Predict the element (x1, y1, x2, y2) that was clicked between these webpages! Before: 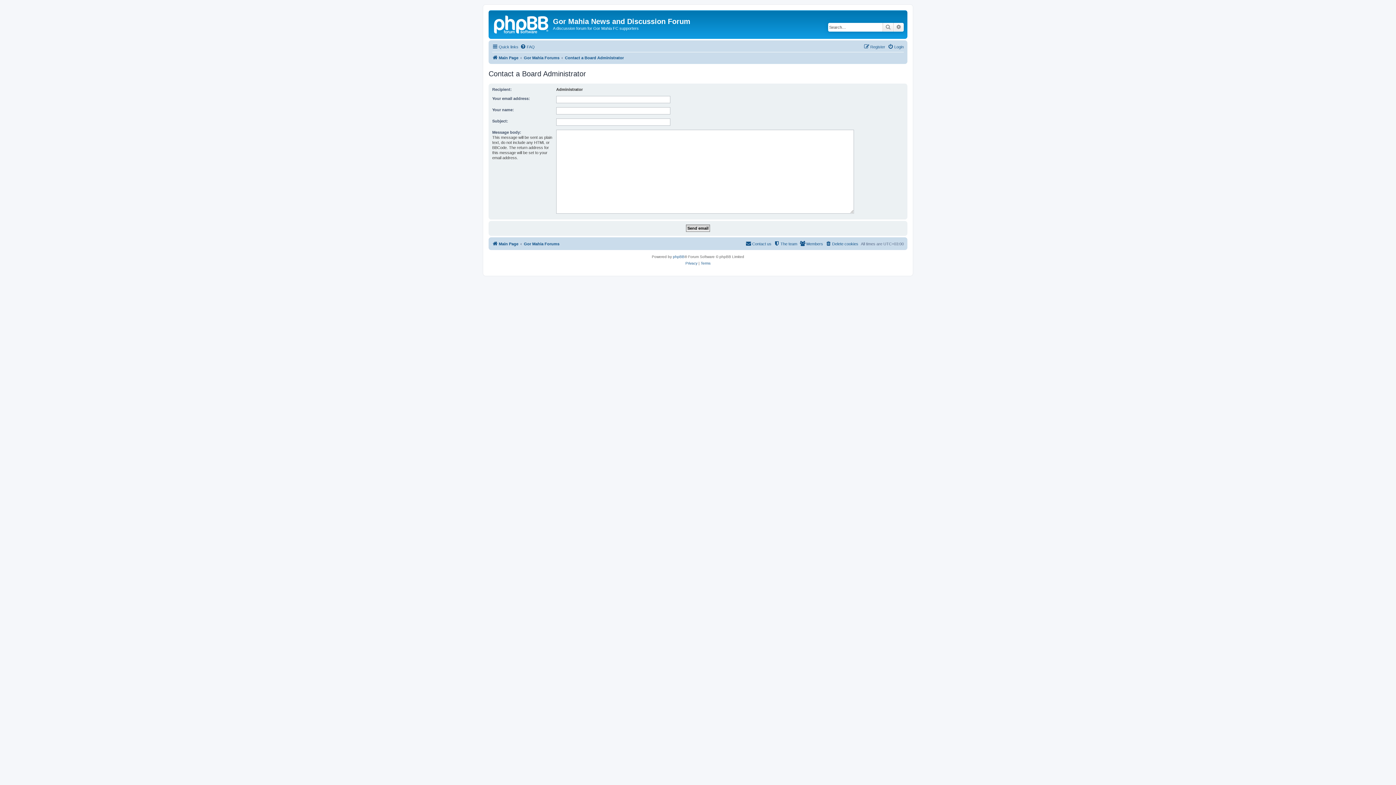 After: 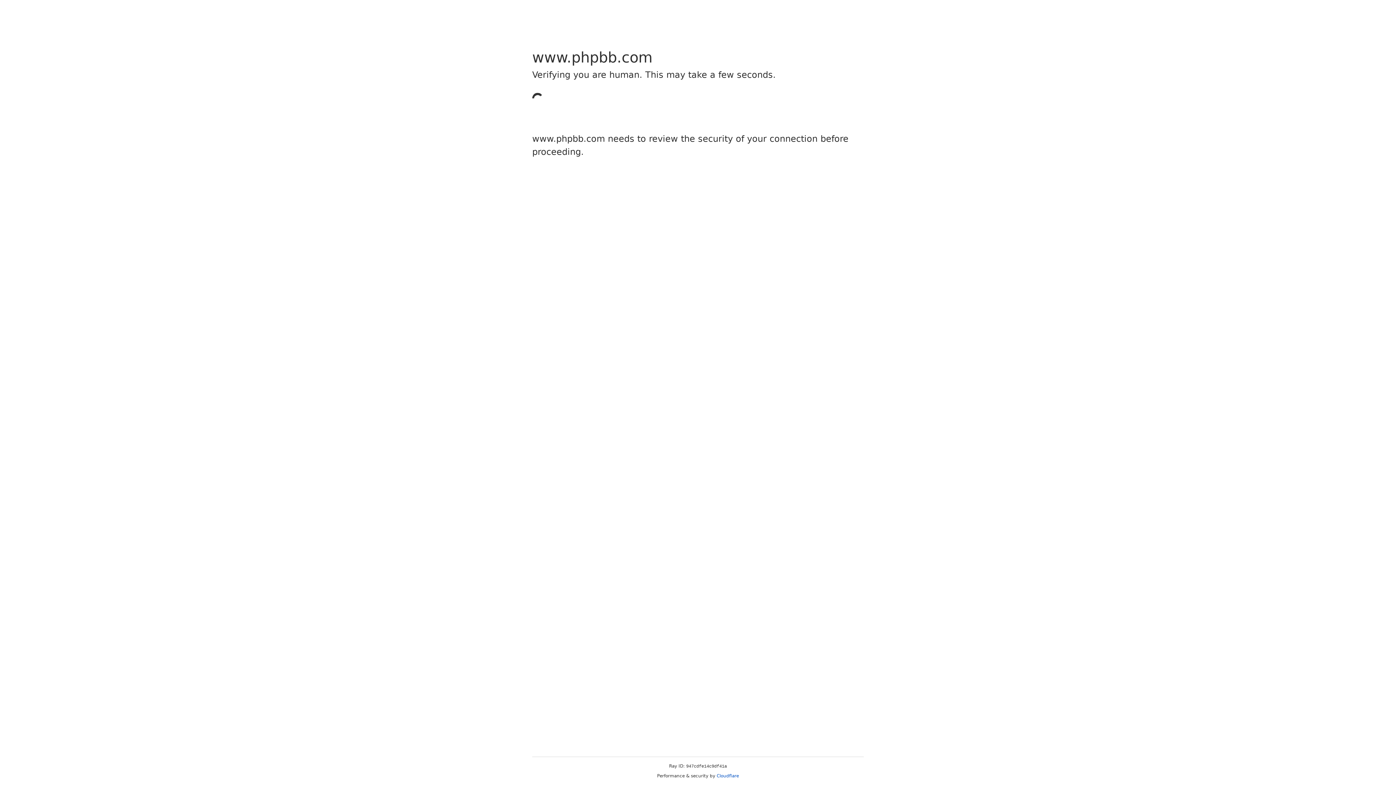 Action: bbox: (673, 253, 684, 260) label: phpBB